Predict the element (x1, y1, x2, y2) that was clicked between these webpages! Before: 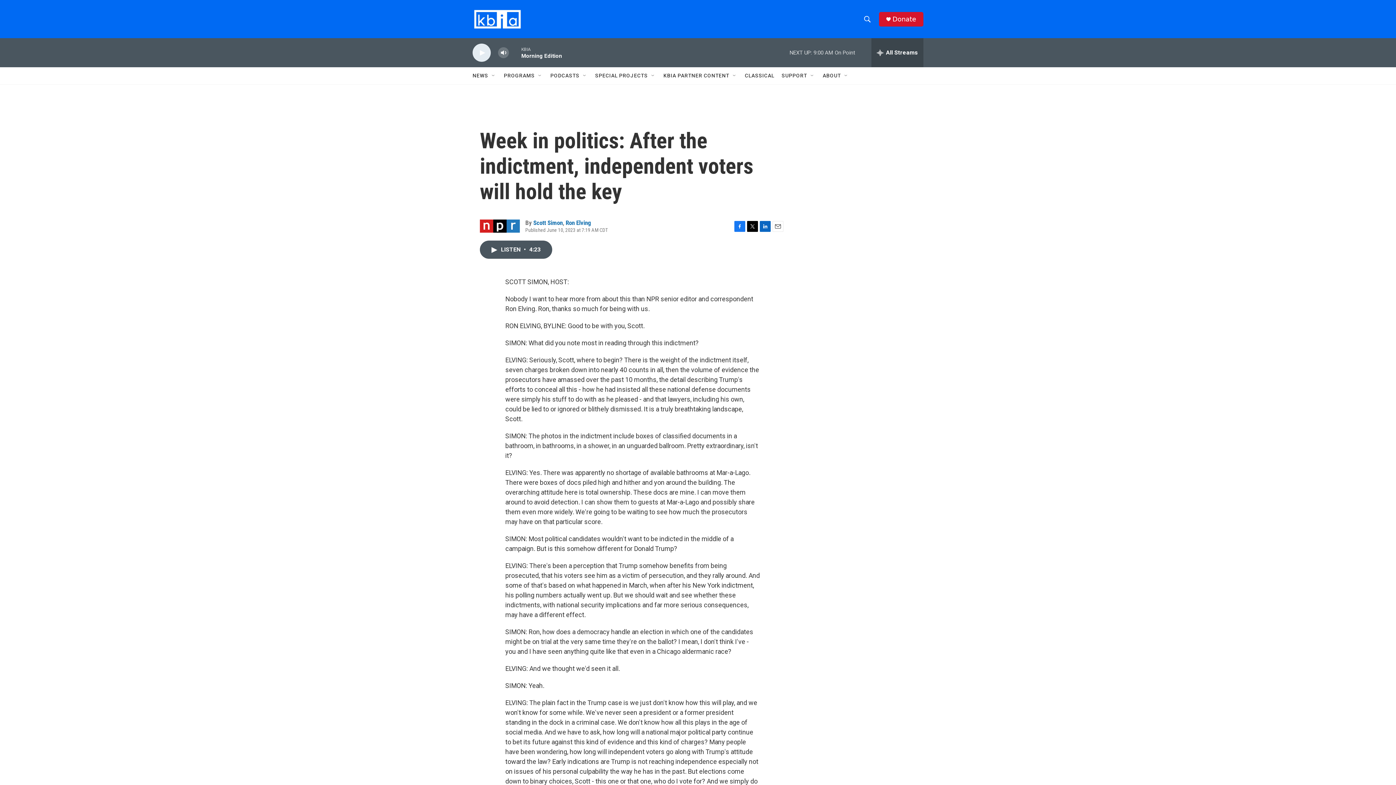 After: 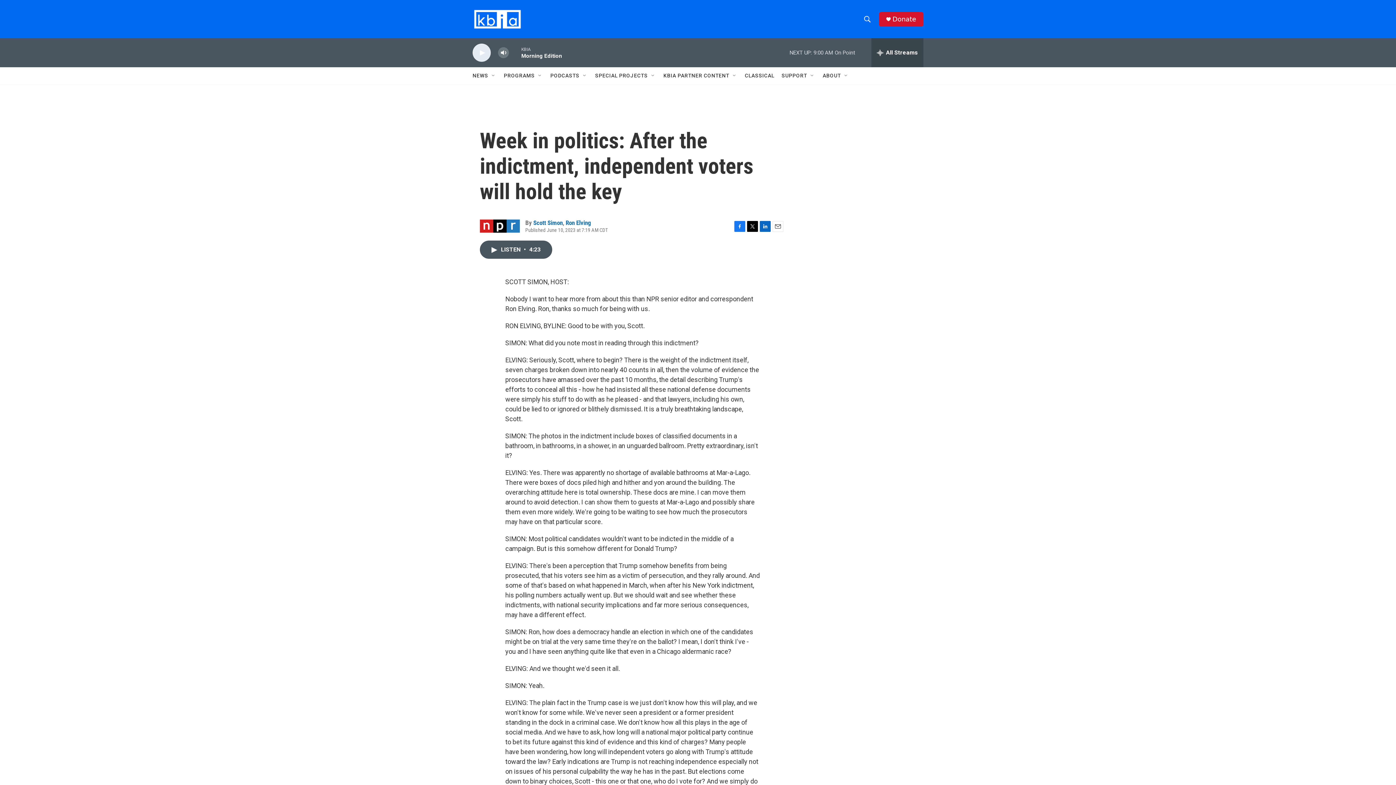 Action: label: LinkedIn bbox: (760, 228, 770, 239)